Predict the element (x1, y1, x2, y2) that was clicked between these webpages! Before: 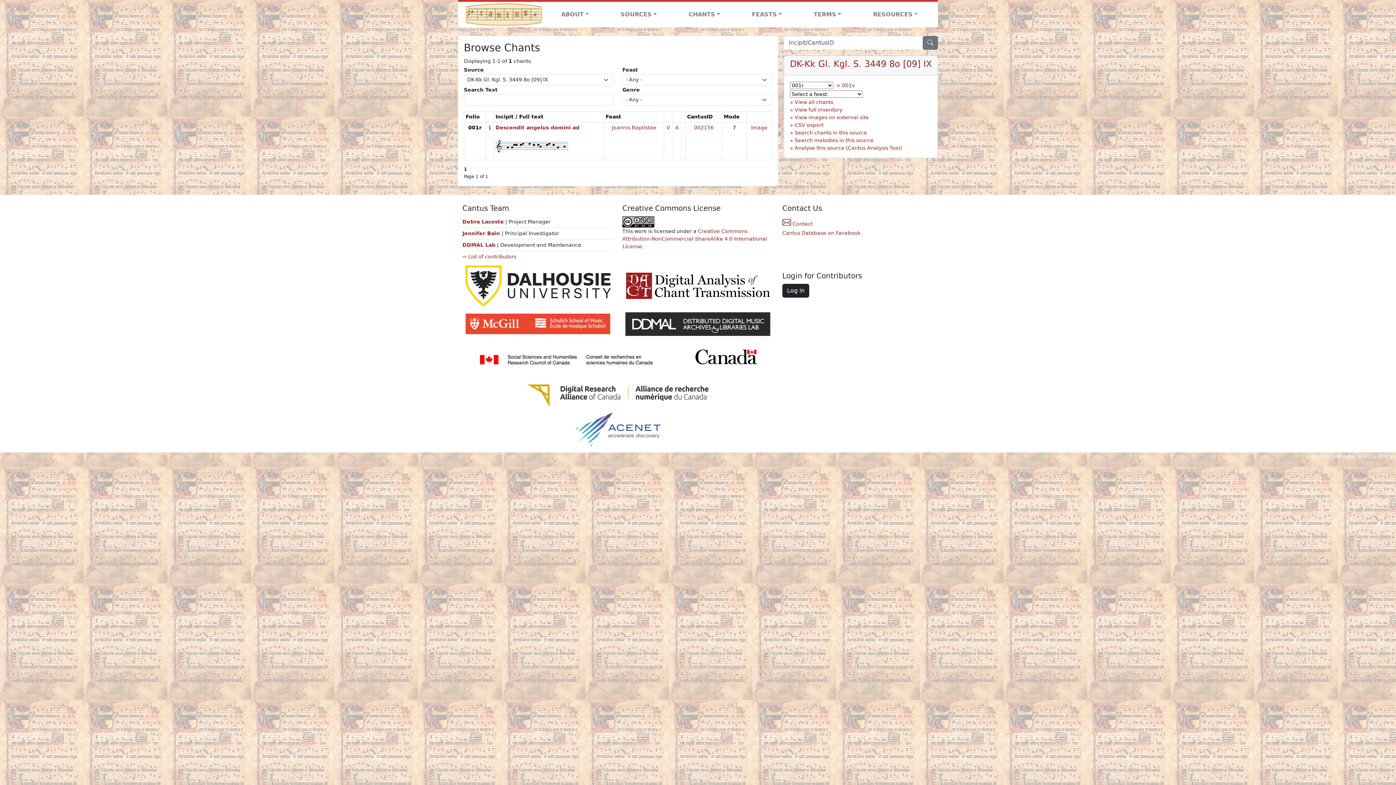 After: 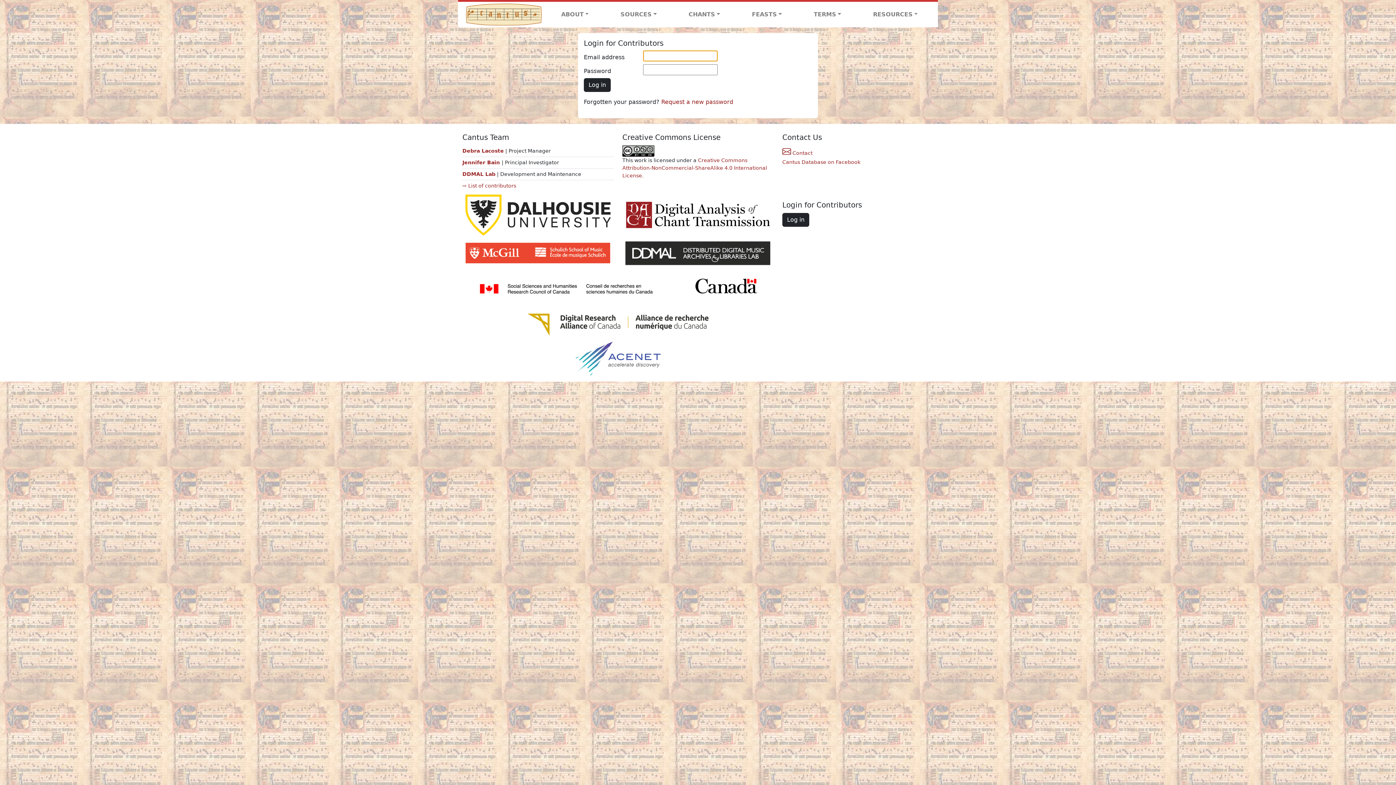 Action: bbox: (782, 283, 809, 297) label: Log in